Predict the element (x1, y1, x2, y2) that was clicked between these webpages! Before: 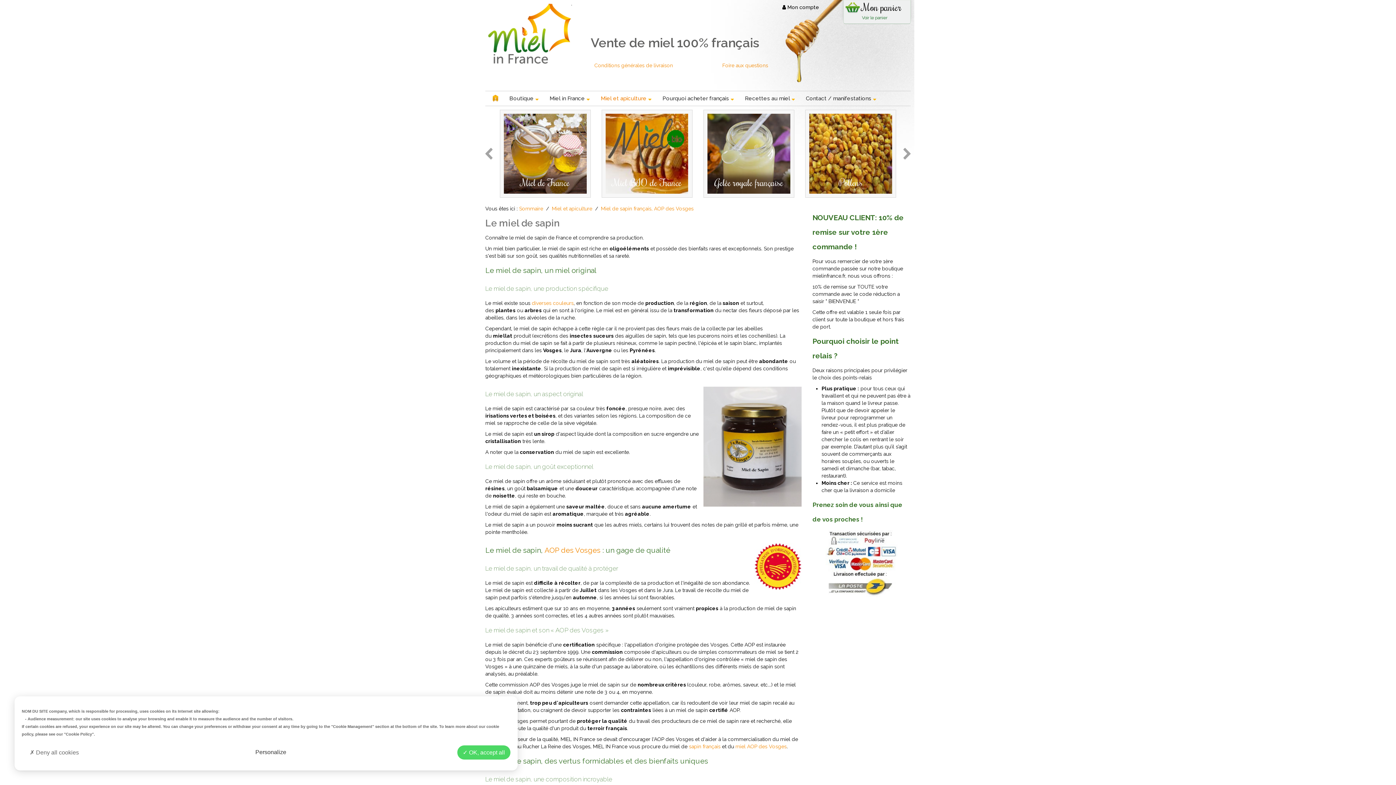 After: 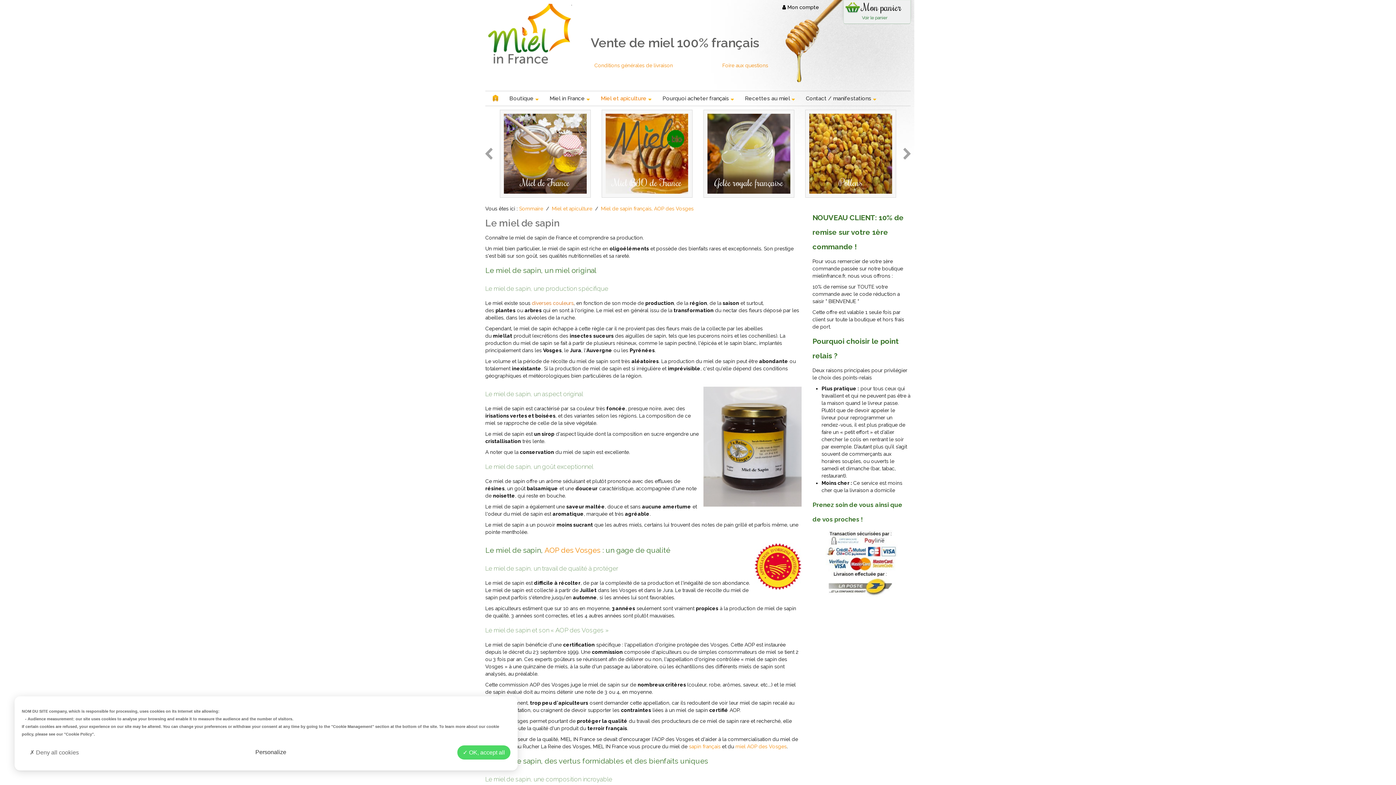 Action: bbox: (532, 300, 573, 306) label: diverses couleurs